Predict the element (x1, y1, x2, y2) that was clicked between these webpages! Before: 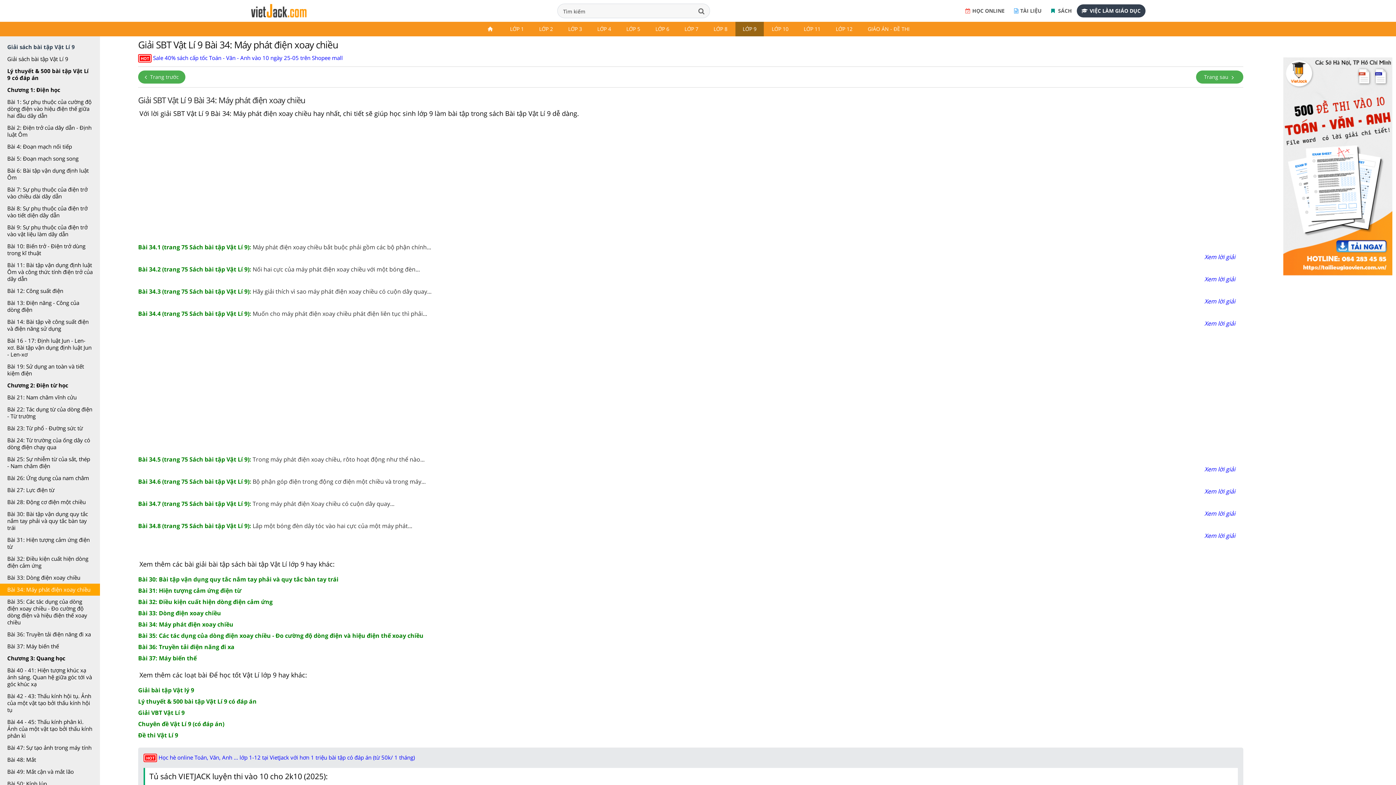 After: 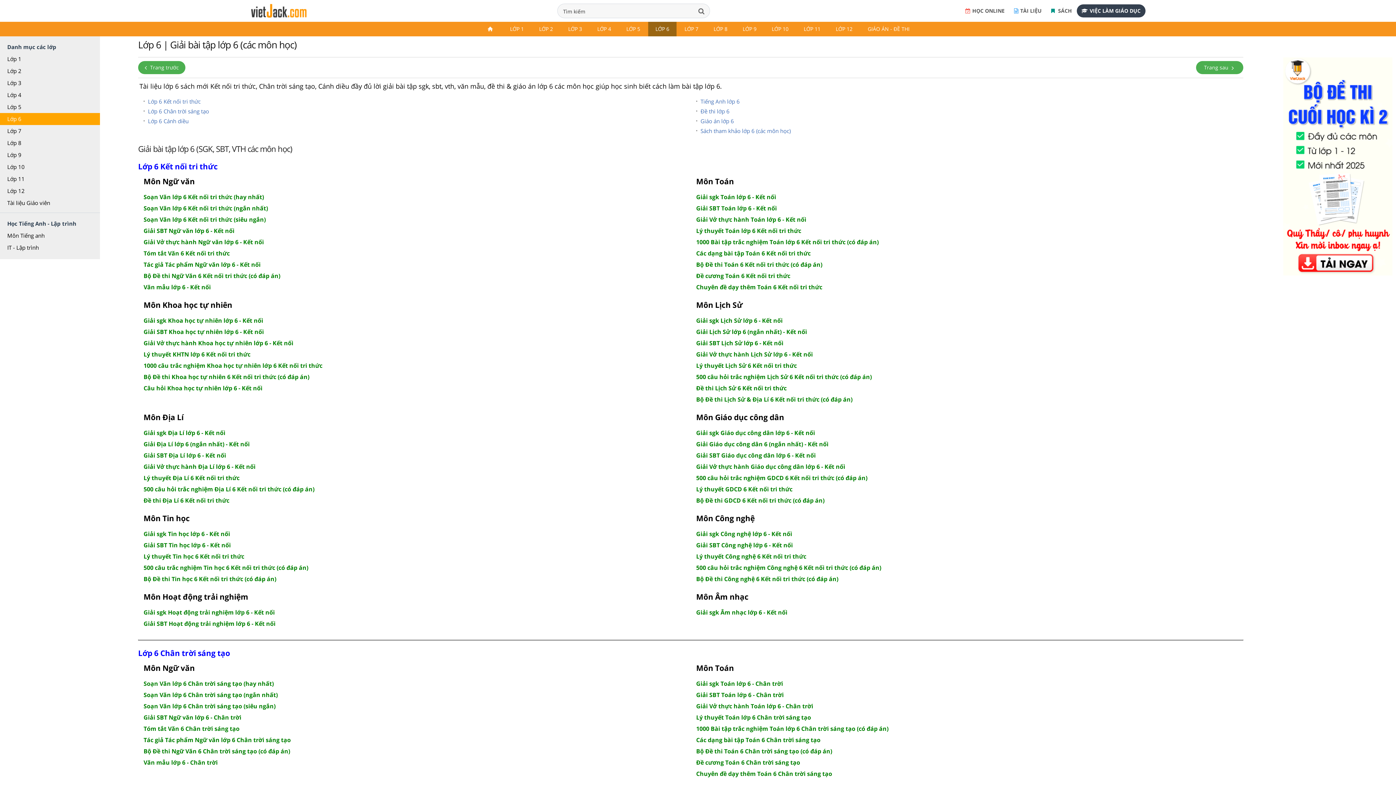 Action: bbox: (648, 21, 677, 36) label: LỚP 6